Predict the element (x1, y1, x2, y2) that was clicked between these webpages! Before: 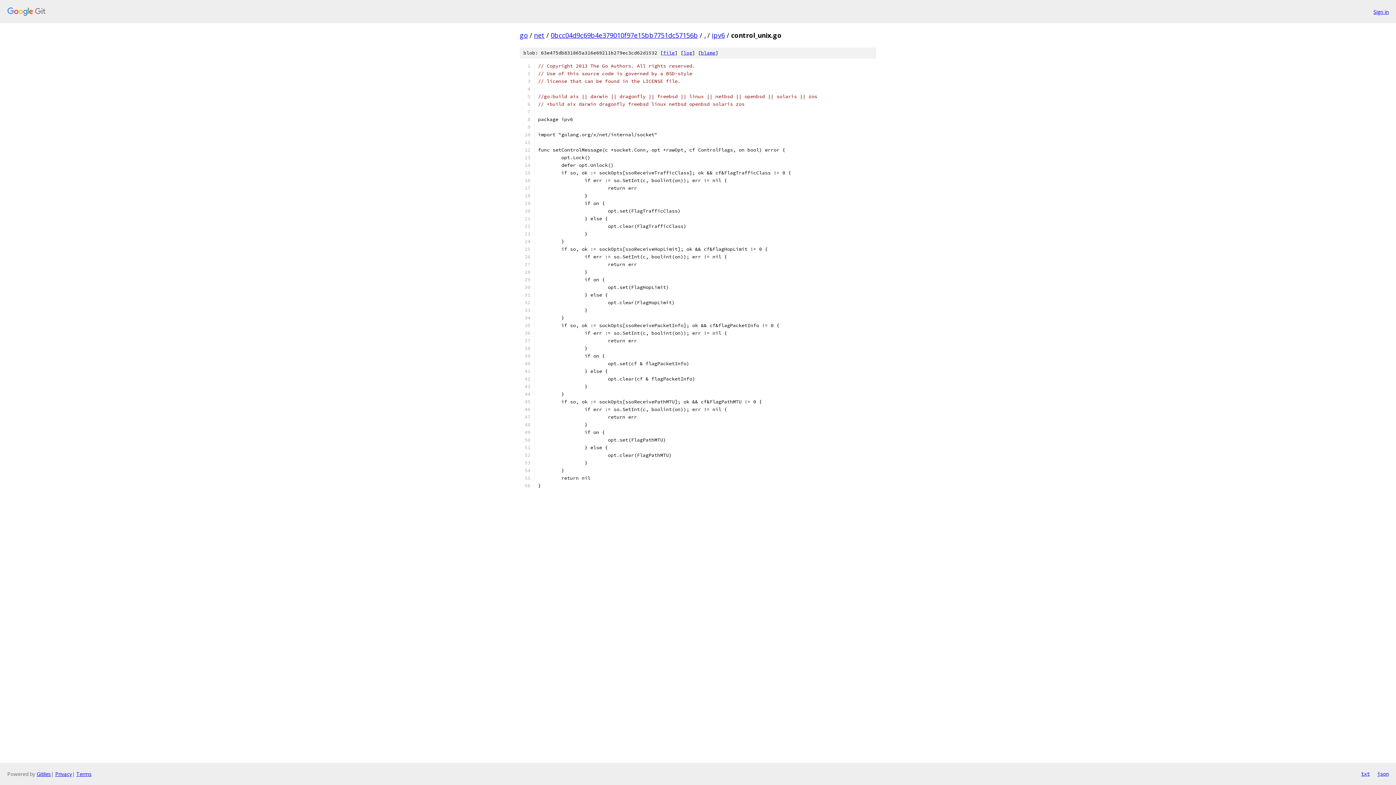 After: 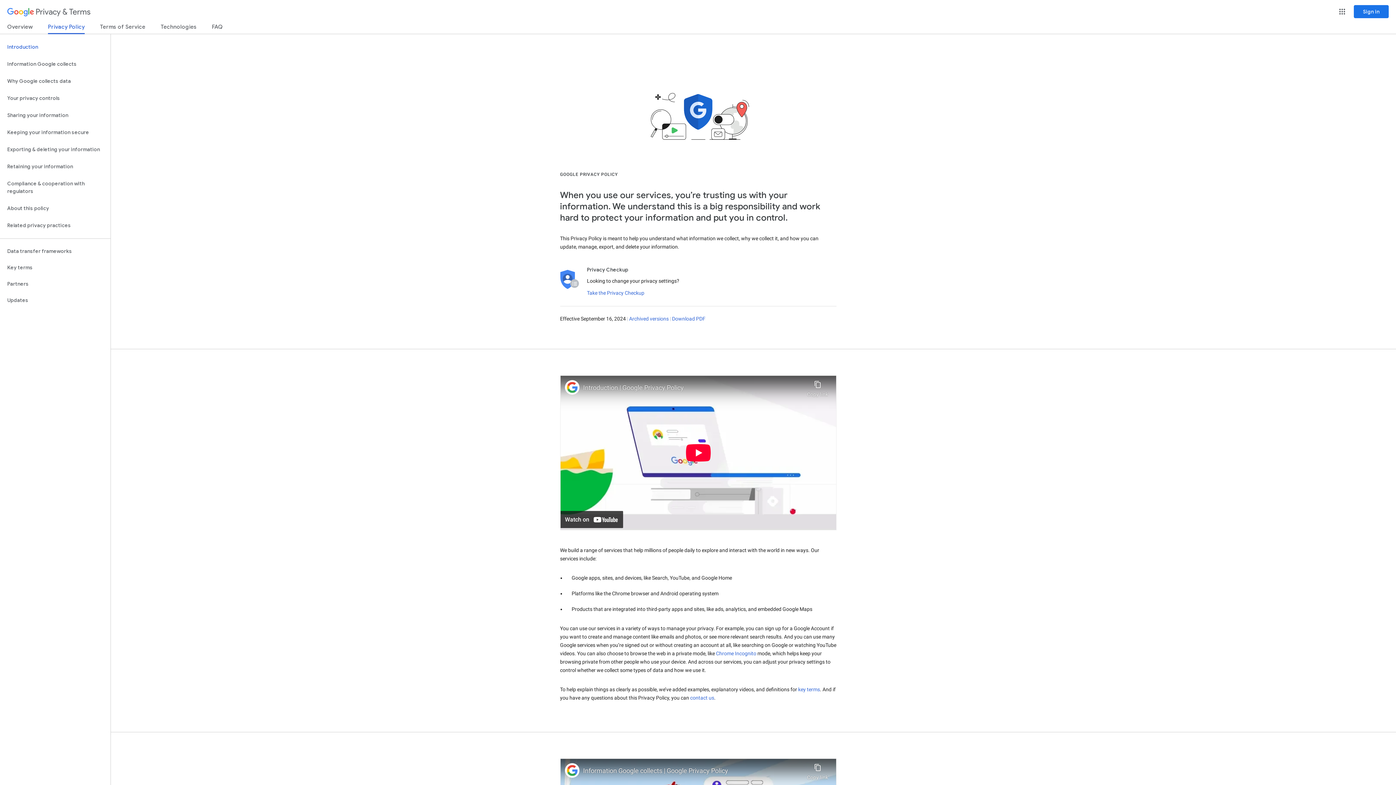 Action: bbox: (55, 770, 72, 777) label: Privacy